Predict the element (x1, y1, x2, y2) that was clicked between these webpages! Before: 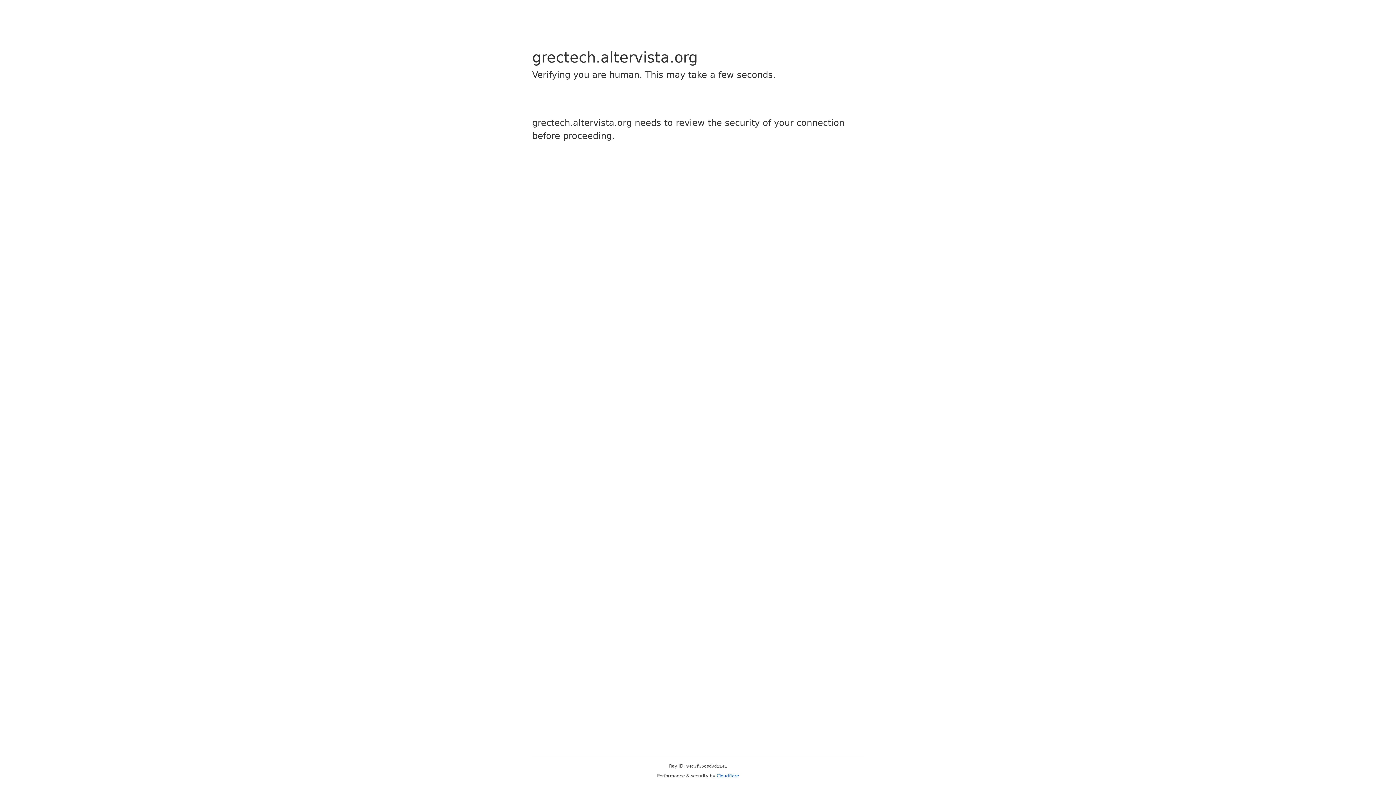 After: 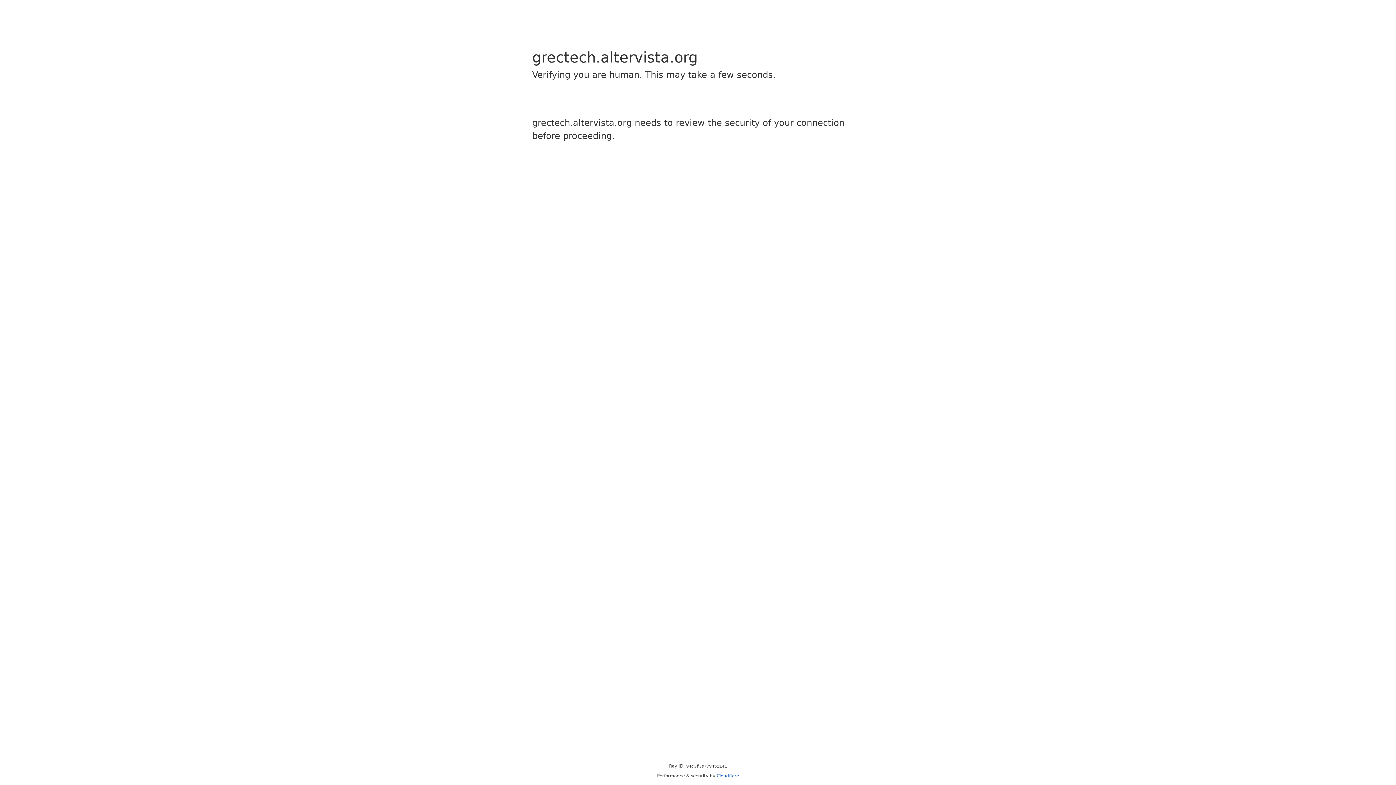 Action: label: Cloudflare bbox: (716, 773, 739, 778)